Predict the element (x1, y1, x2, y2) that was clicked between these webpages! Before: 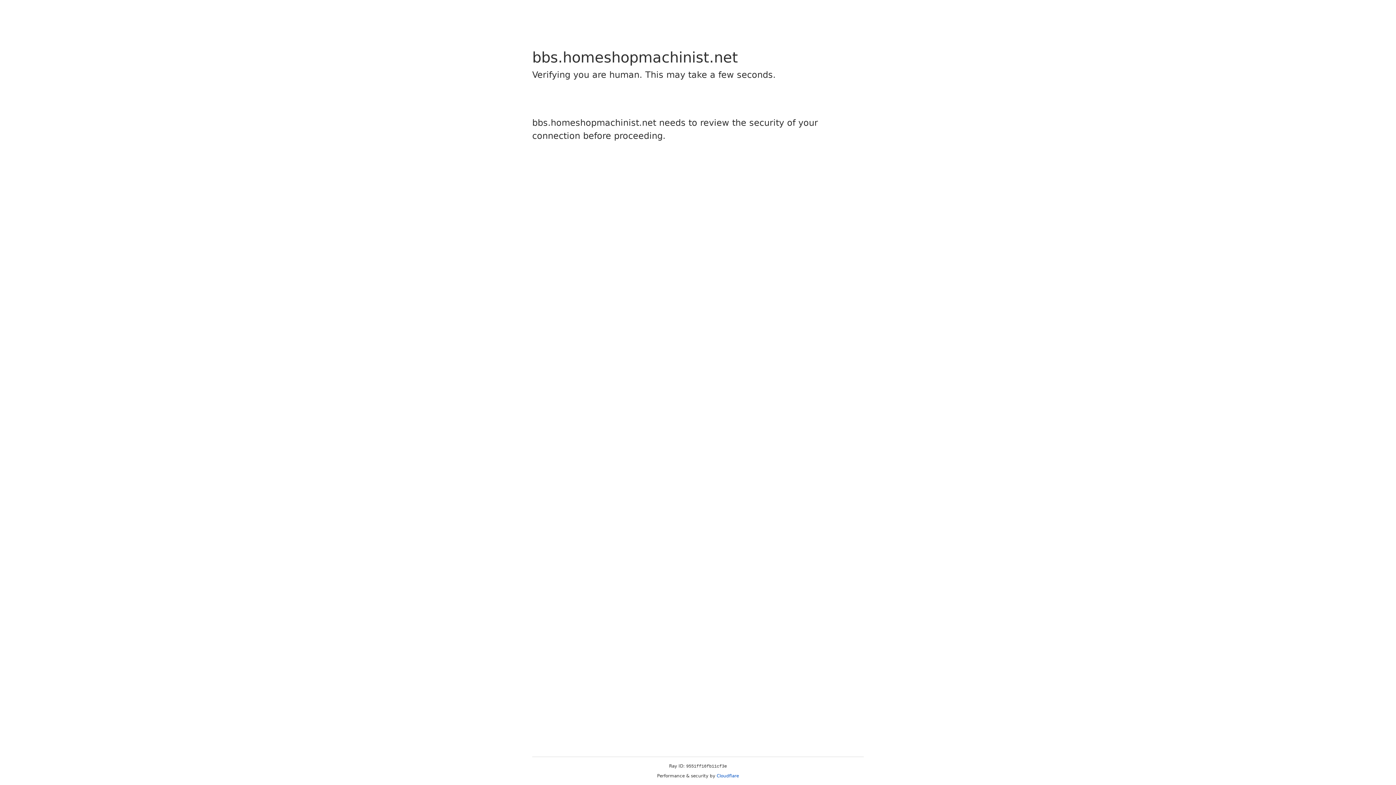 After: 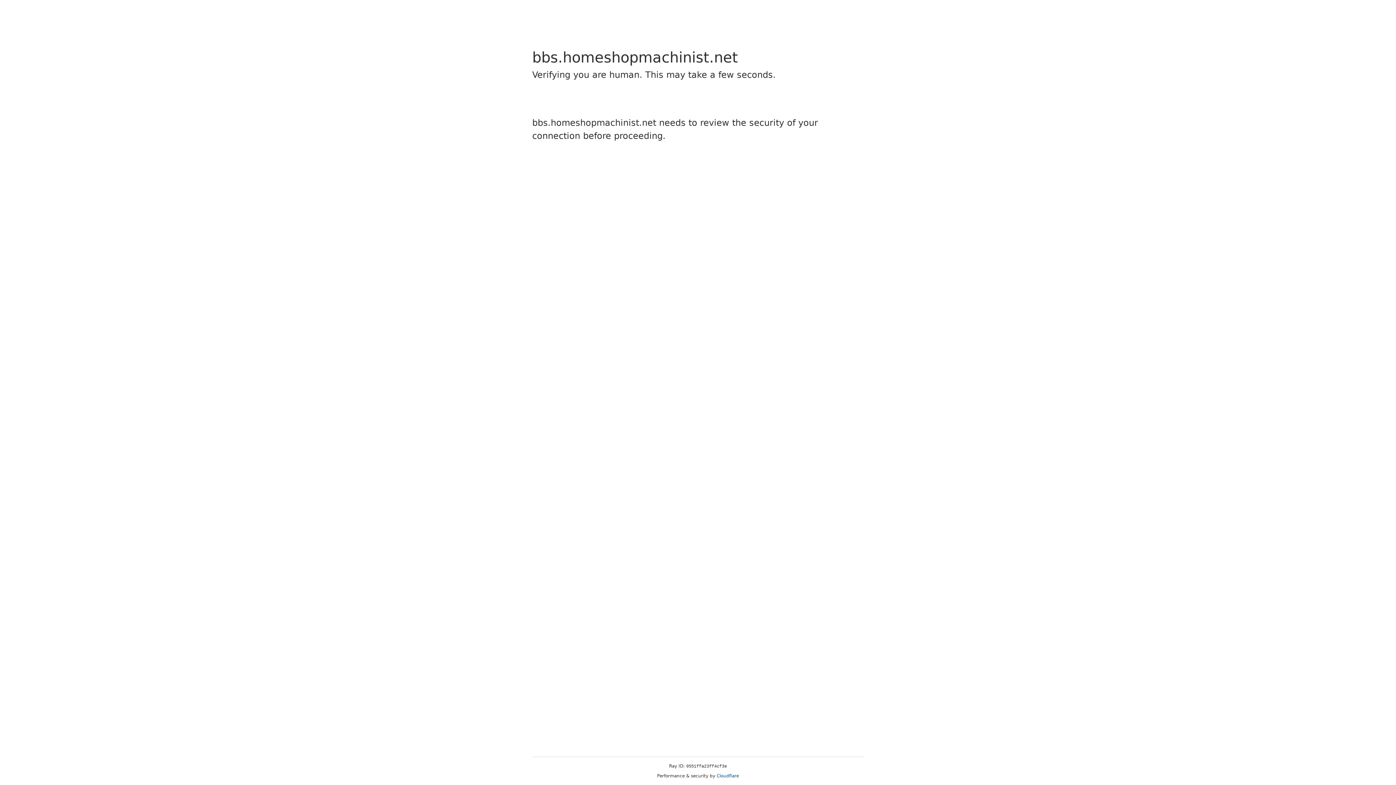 Action: bbox: (716, 773, 739, 778) label: Cloudflare